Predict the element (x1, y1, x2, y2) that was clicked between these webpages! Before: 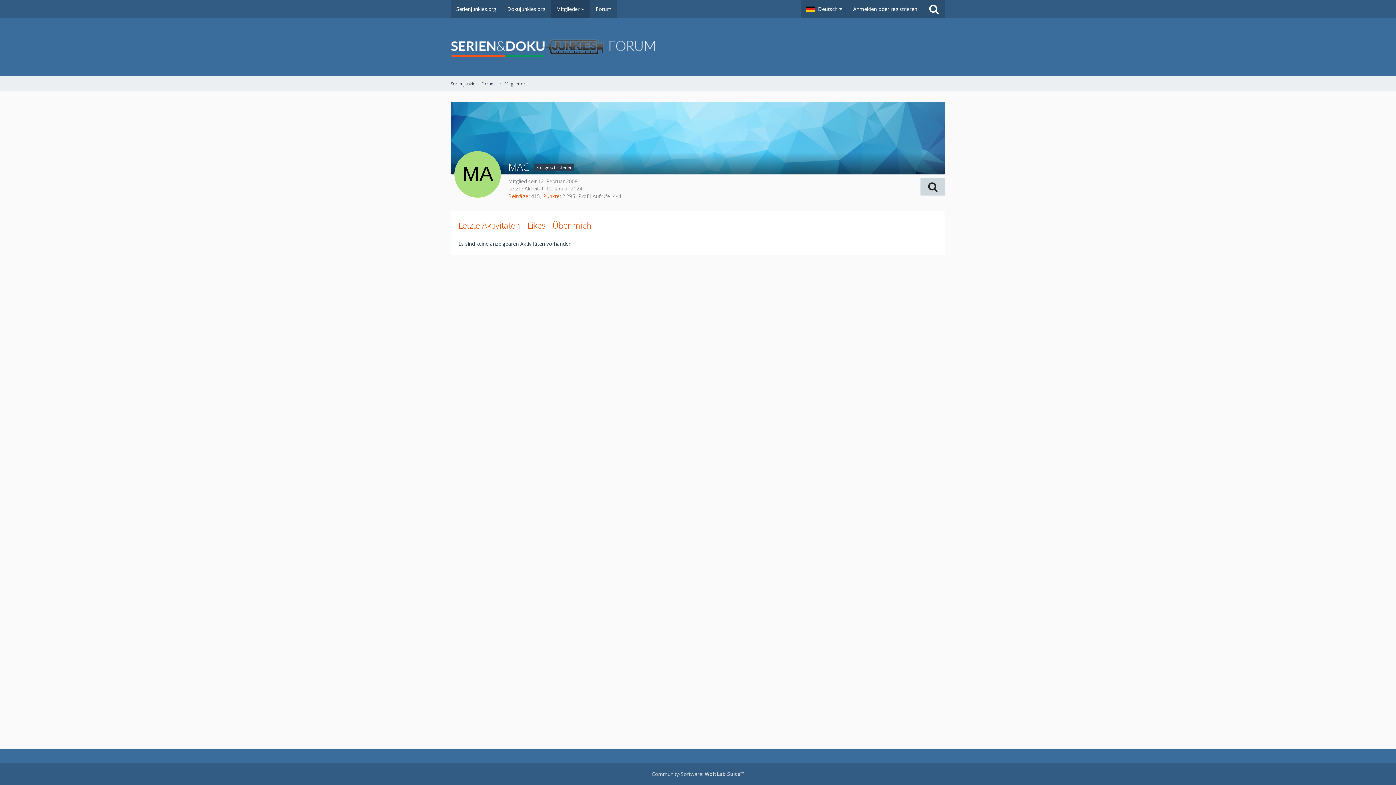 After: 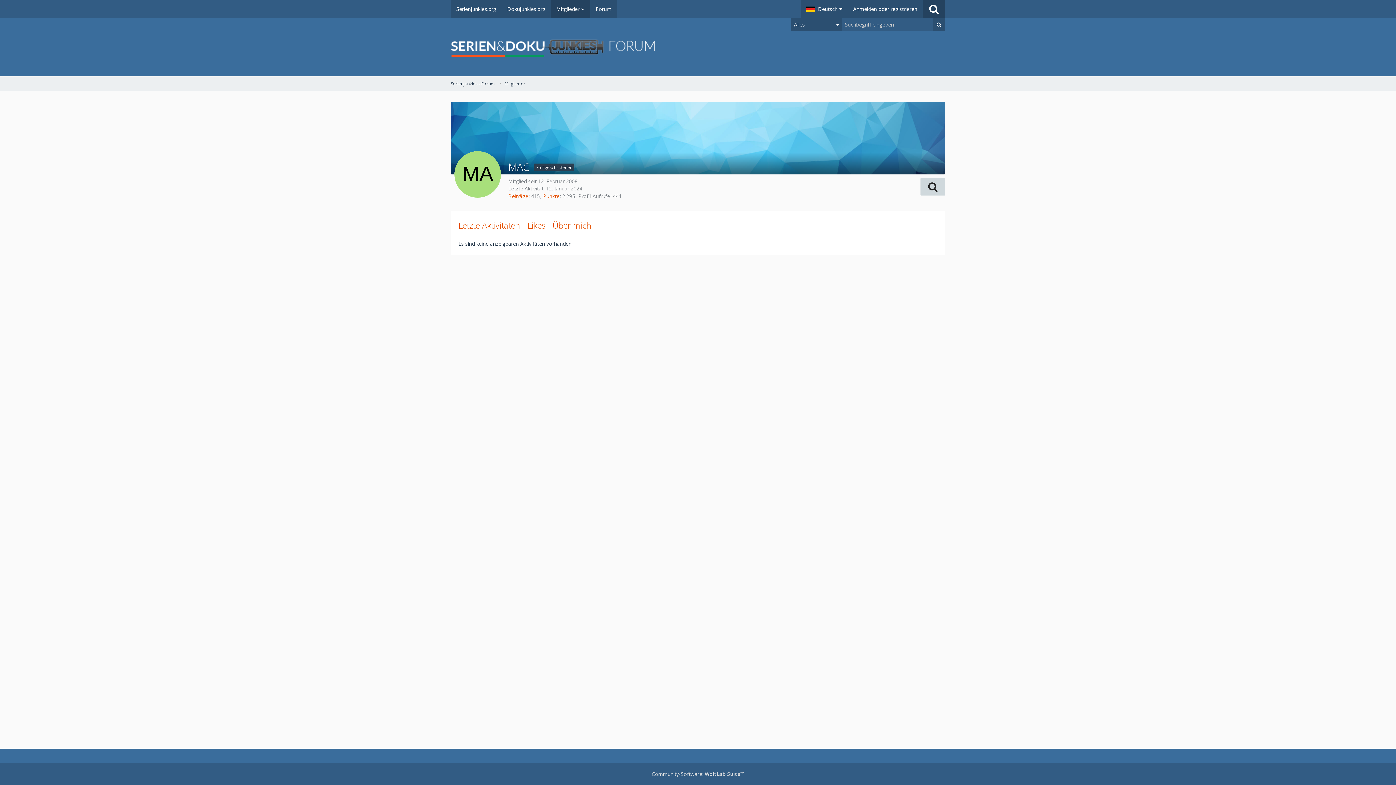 Action: bbox: (922, 0, 945, 18)